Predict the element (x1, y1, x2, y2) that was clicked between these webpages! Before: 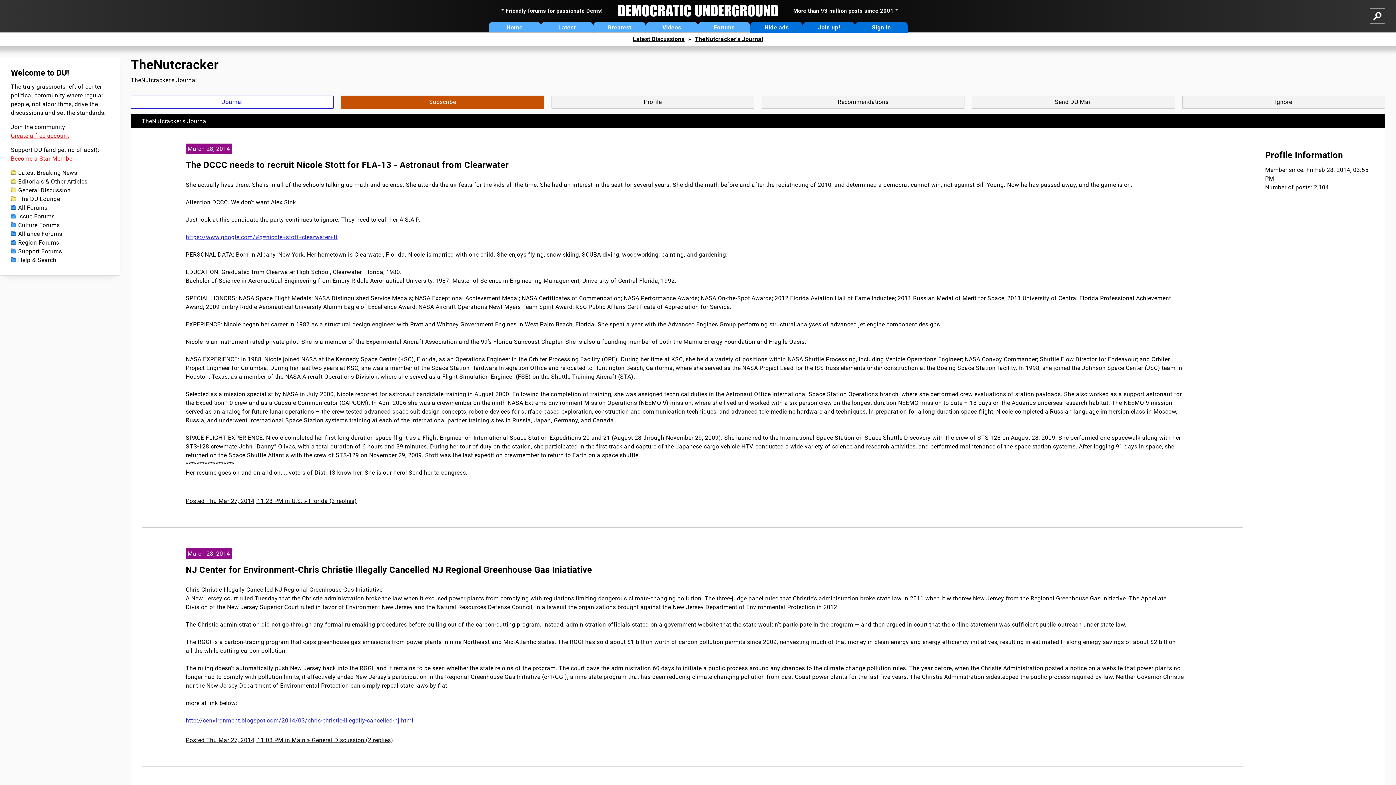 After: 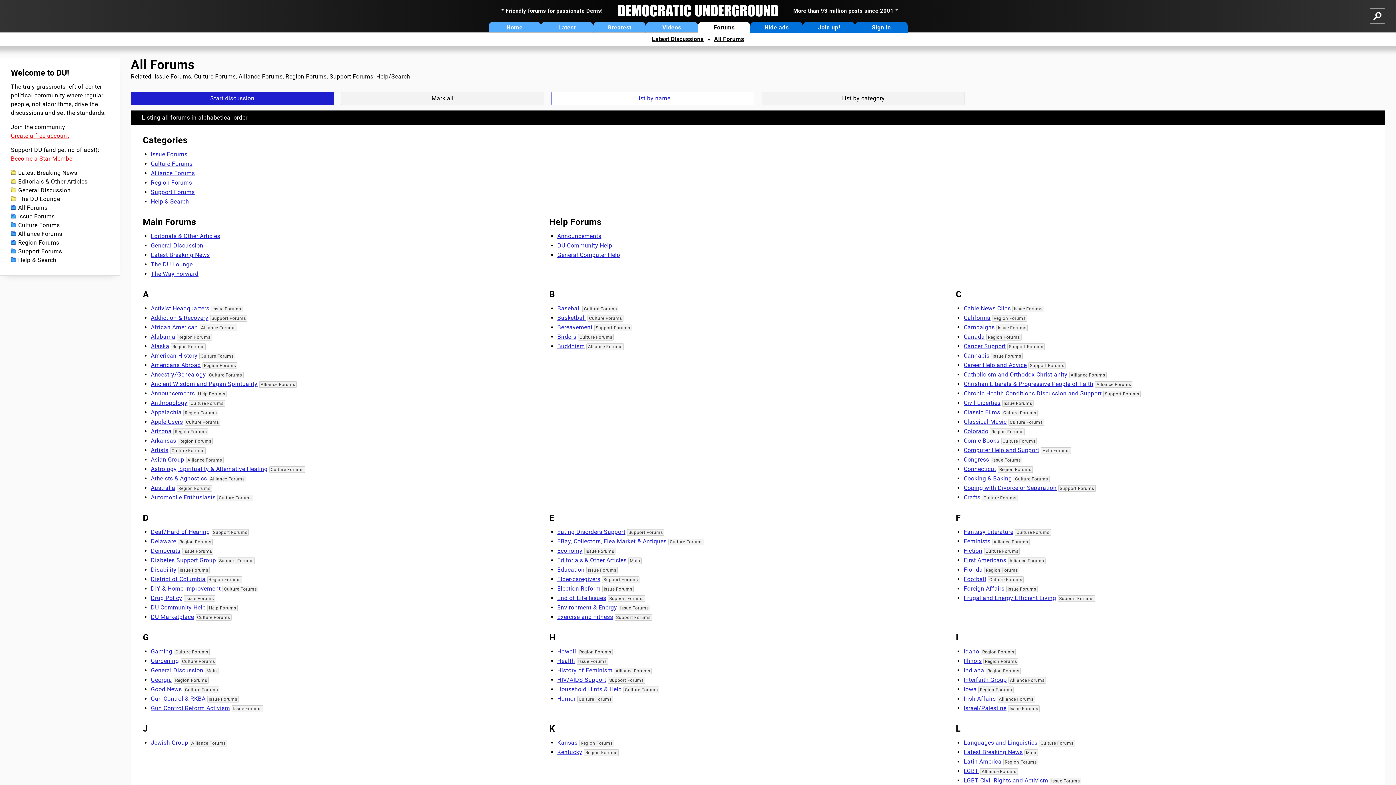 Action: bbox: (698, 21, 750, 32) label: Forums